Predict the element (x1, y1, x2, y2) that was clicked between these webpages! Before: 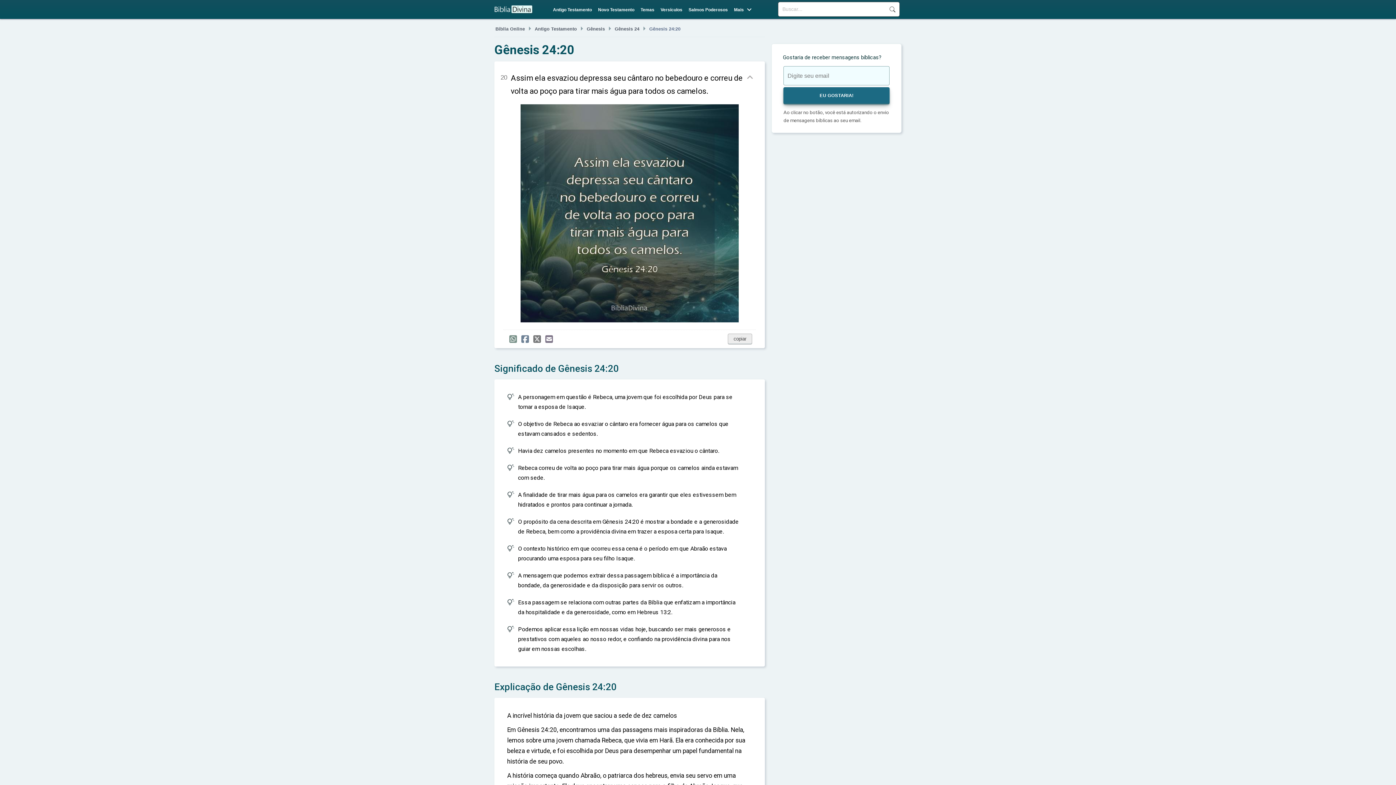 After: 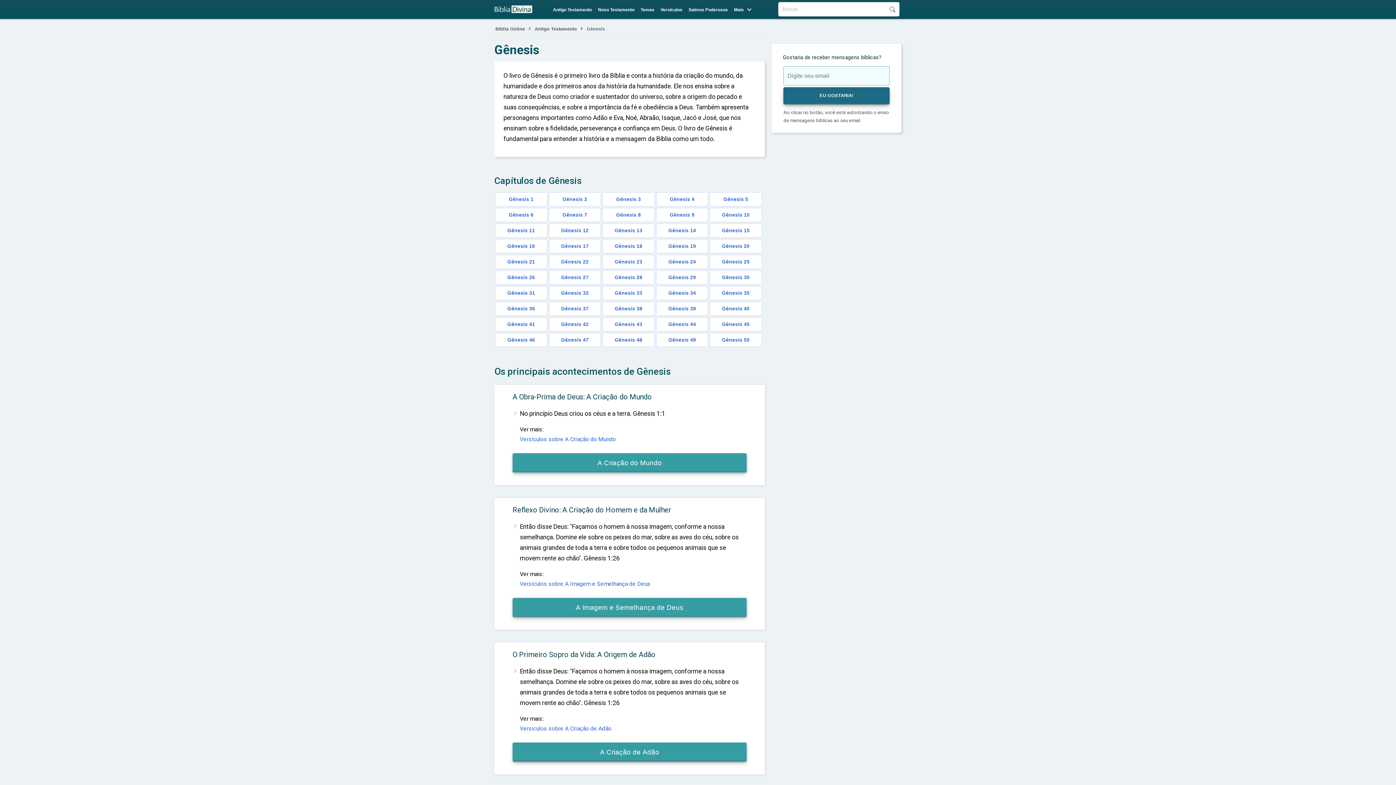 Action: label: Gênesis bbox: (586, 26, 605, 31)